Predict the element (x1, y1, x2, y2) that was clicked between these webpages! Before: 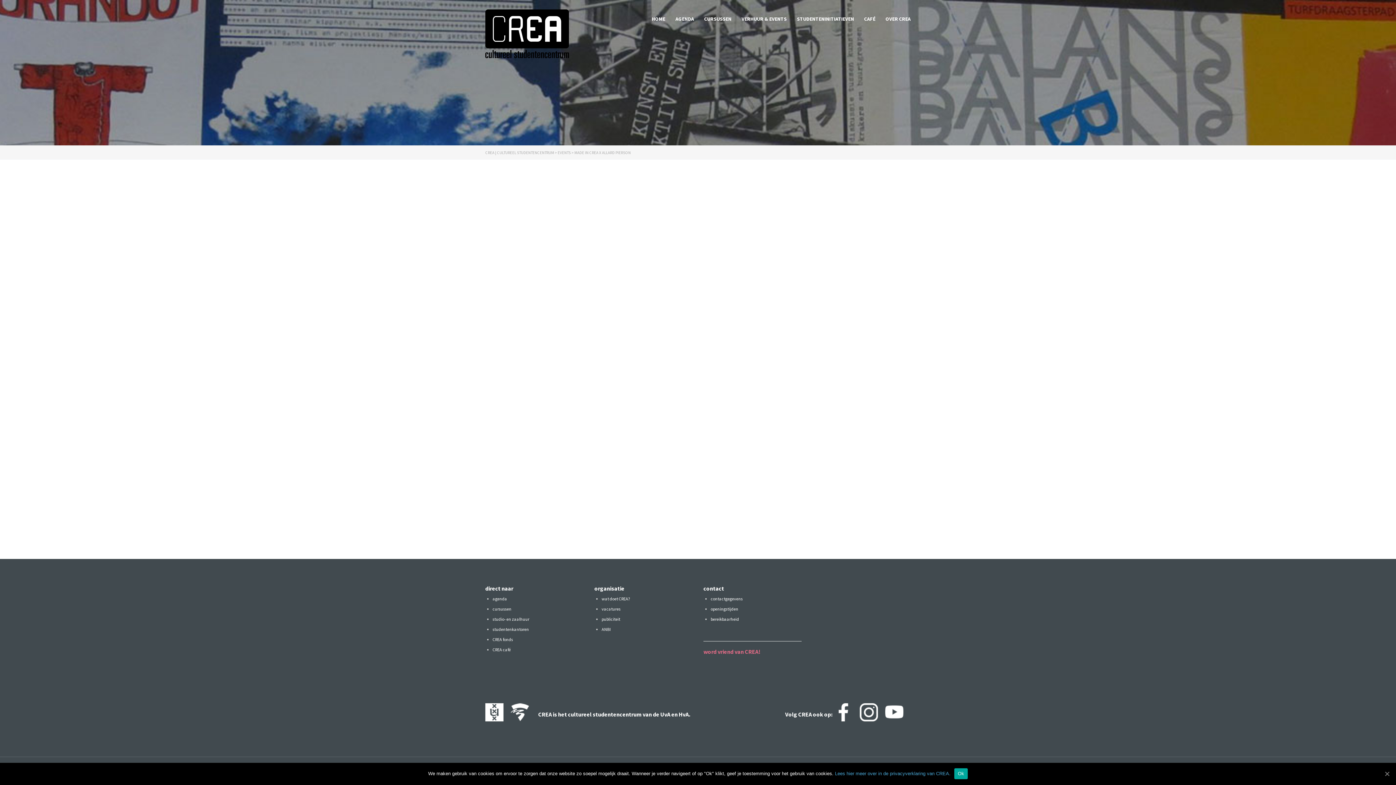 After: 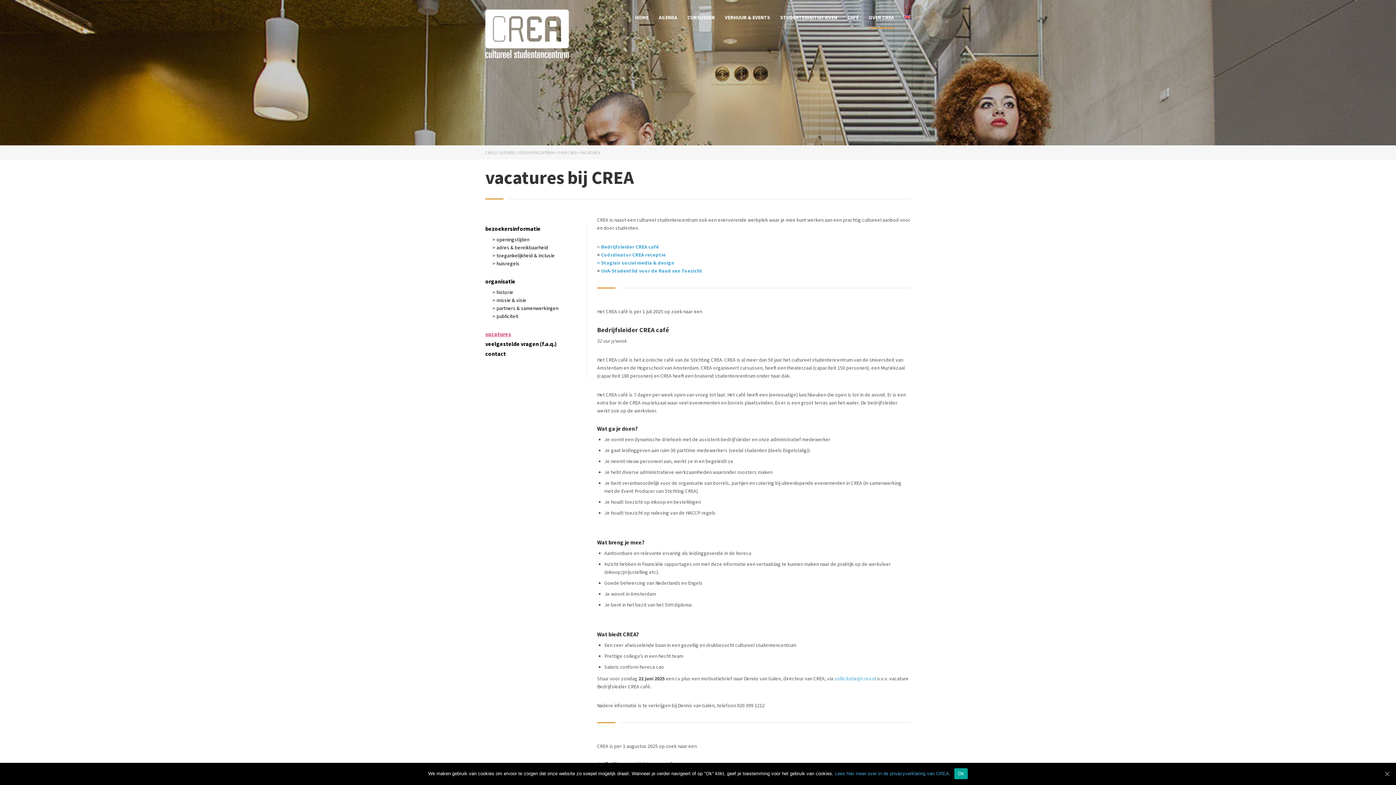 Action: bbox: (601, 606, 620, 612) label: vacatures